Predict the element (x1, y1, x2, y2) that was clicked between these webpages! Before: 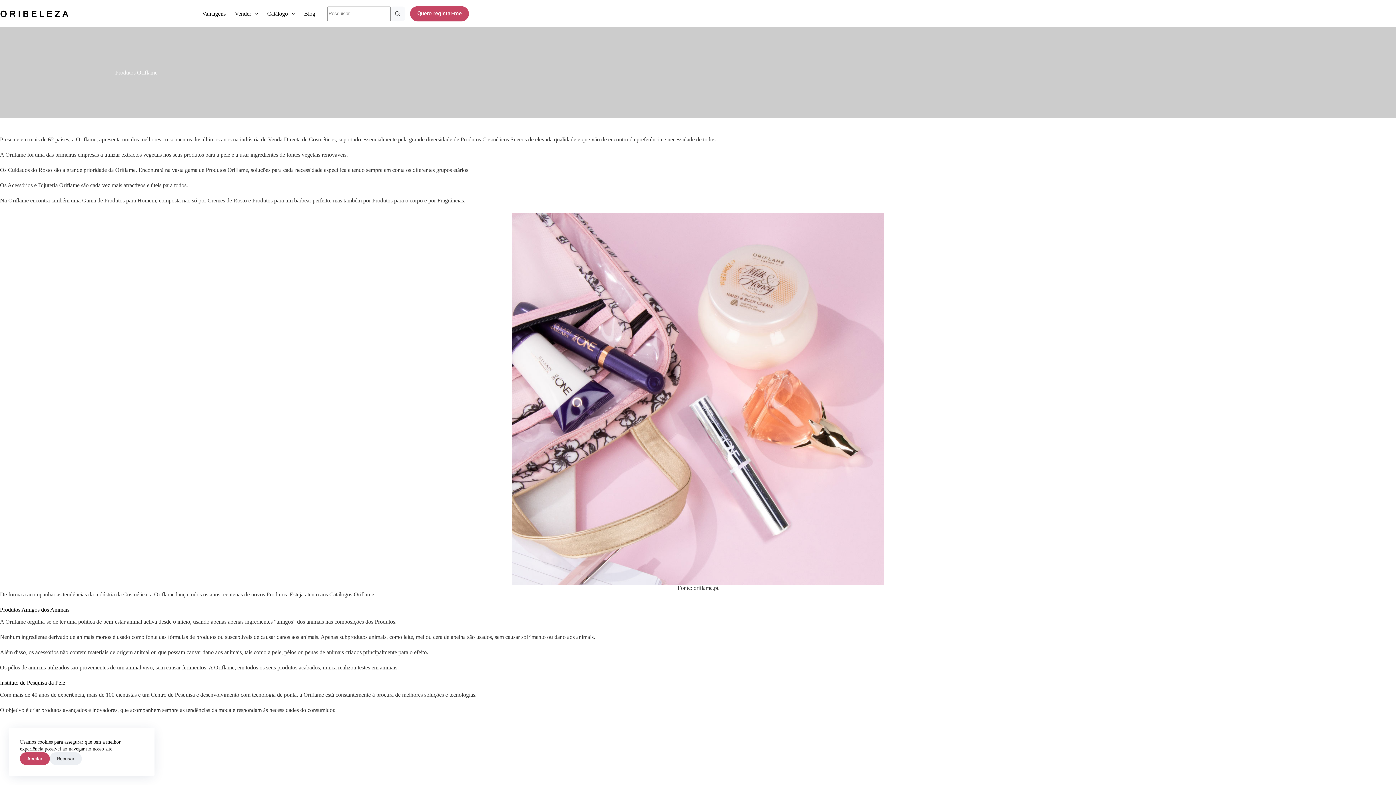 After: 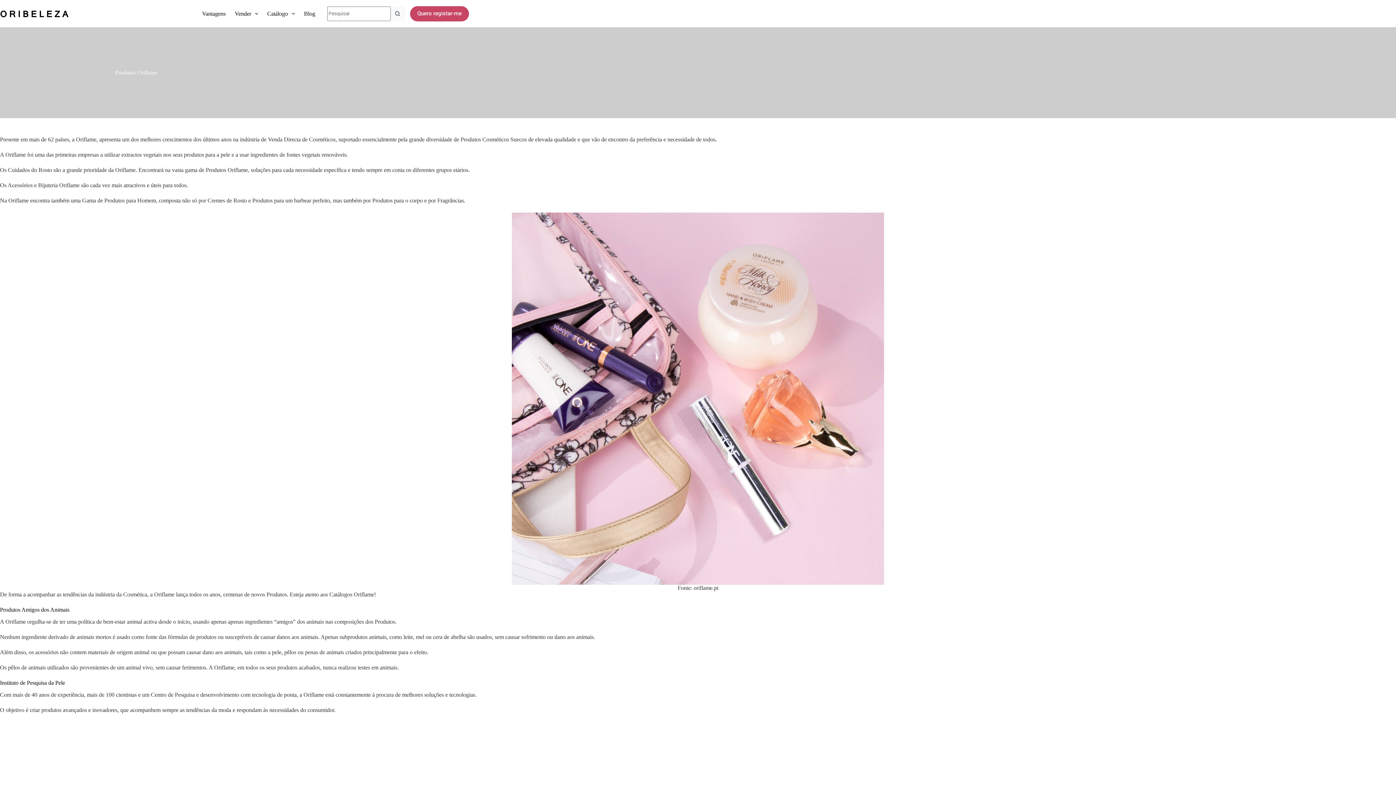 Action: bbox: (20, 752, 49, 765) label: Aceitar